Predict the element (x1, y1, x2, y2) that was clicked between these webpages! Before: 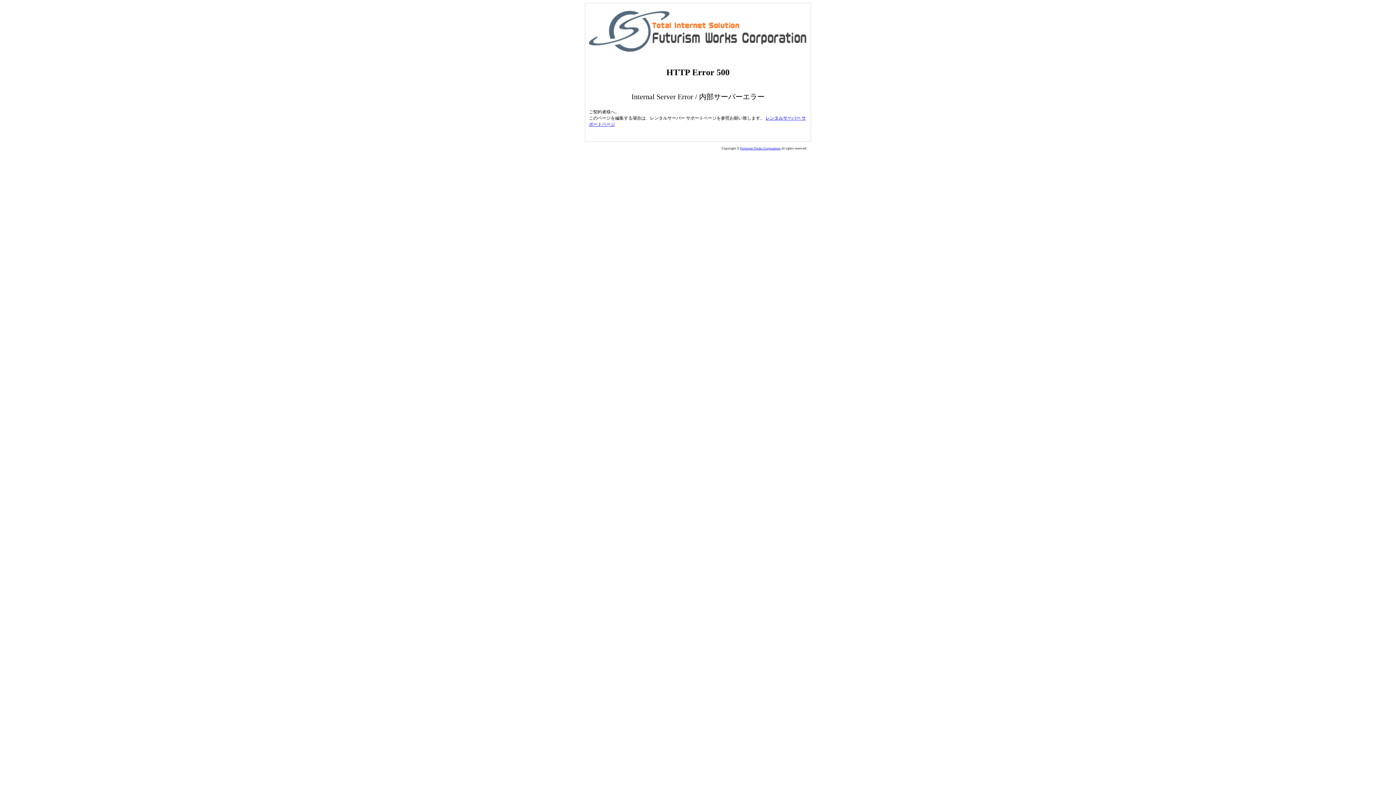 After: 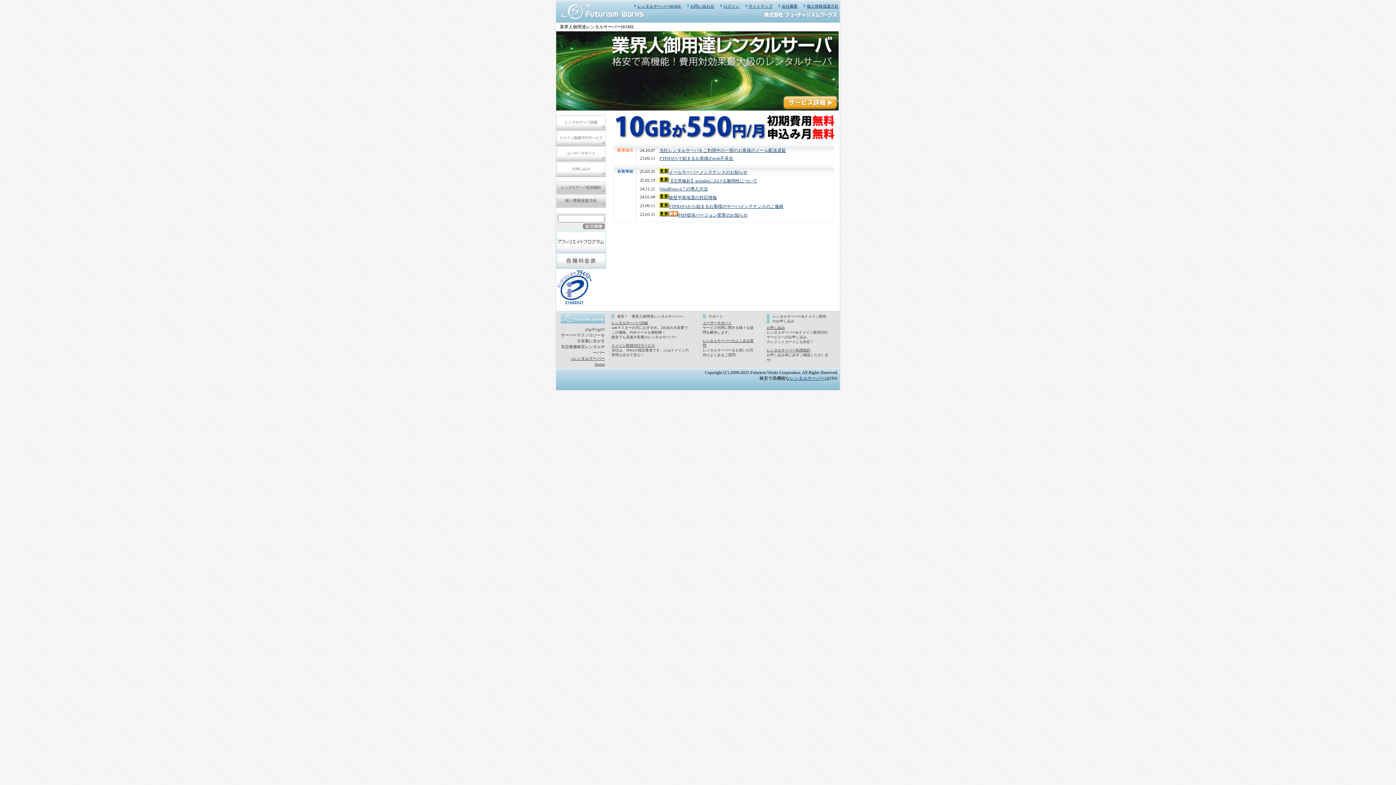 Action: bbox: (740, 146, 780, 150) label: Futurism Works Corporation